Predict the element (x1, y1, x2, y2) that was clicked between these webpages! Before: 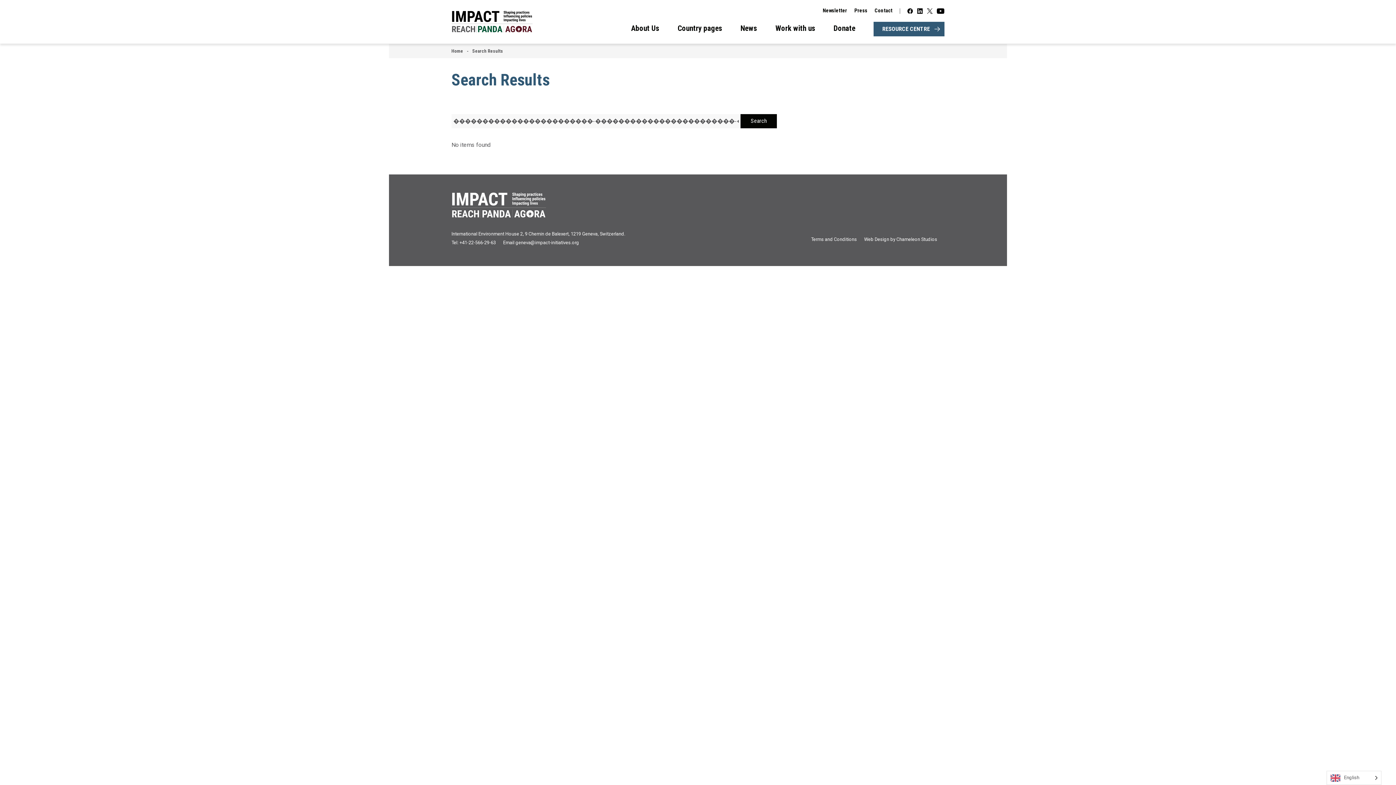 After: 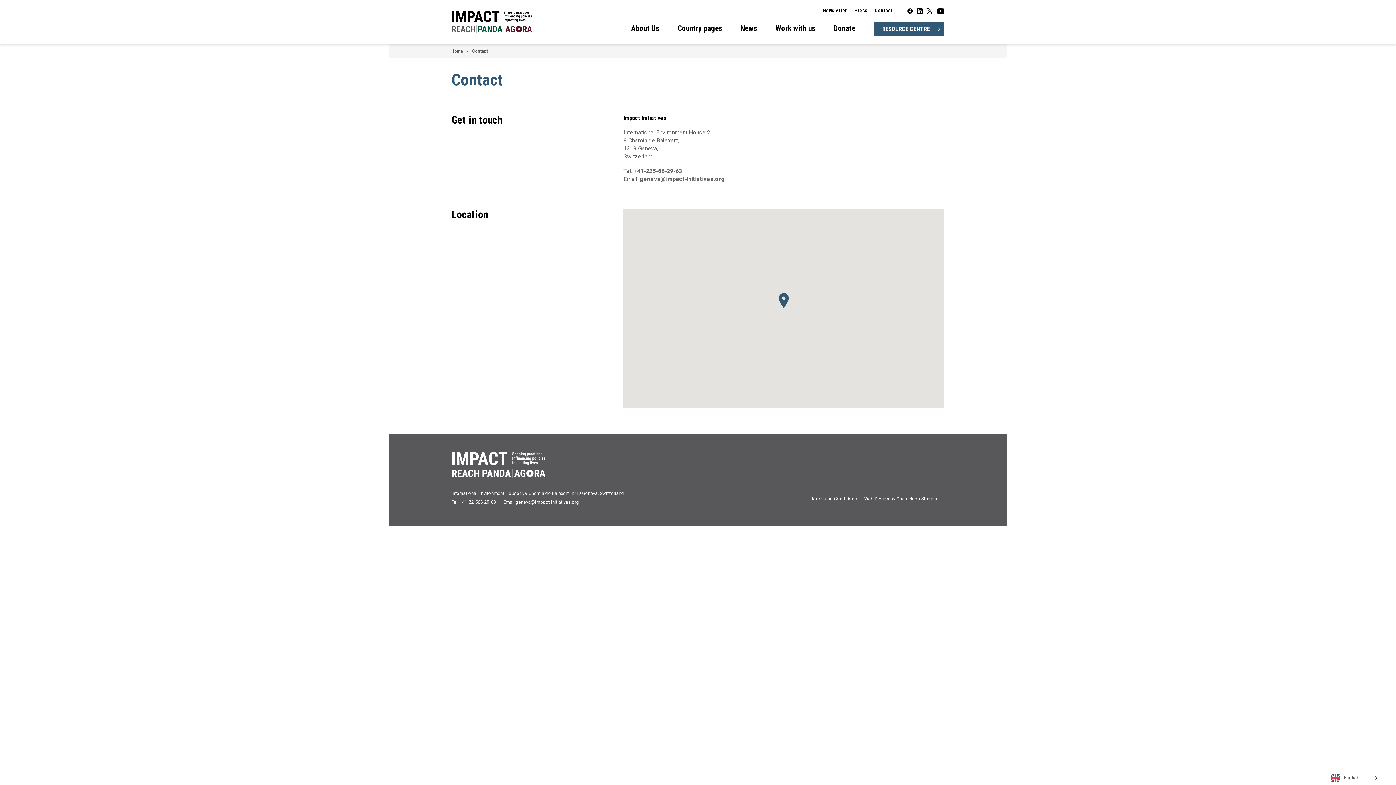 Action: label: Contact bbox: (874, 7, 892, 13)